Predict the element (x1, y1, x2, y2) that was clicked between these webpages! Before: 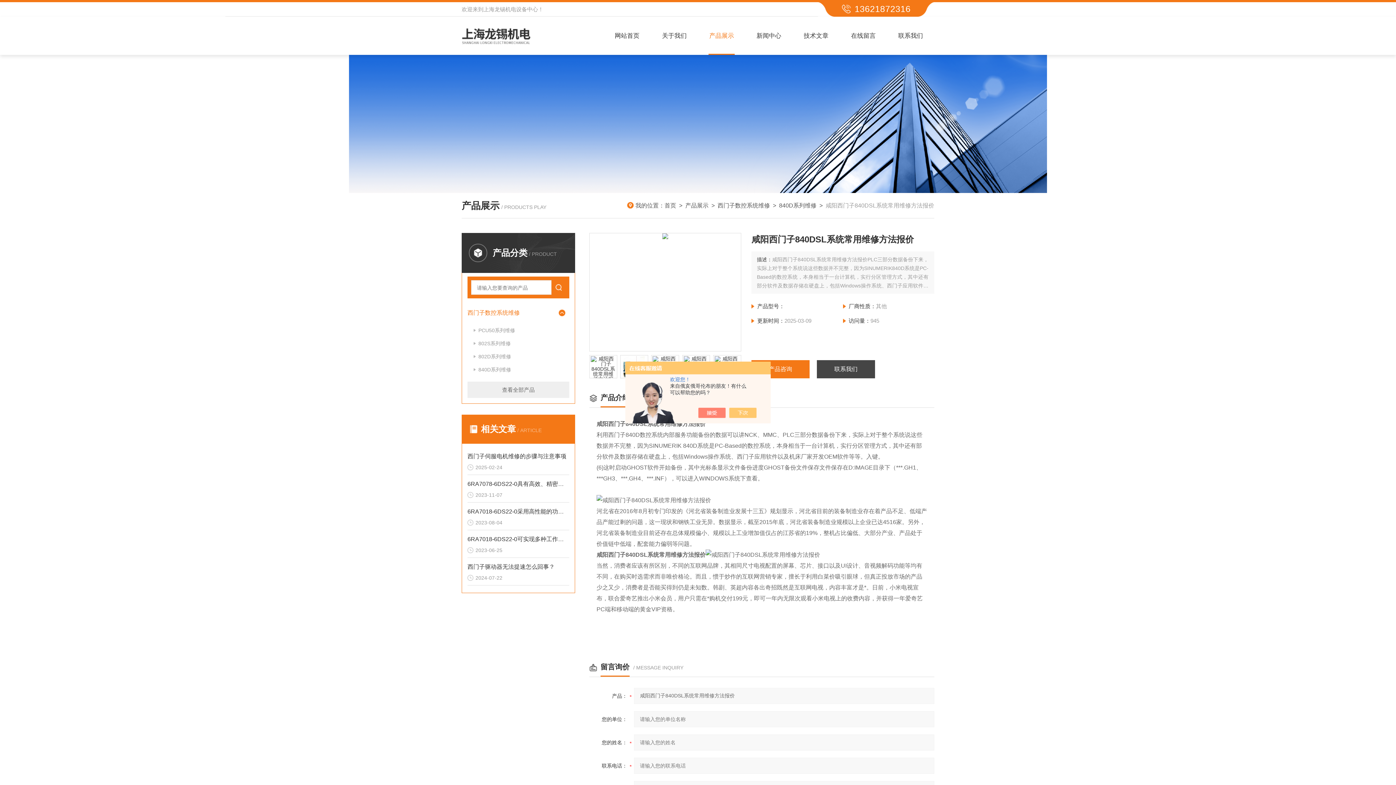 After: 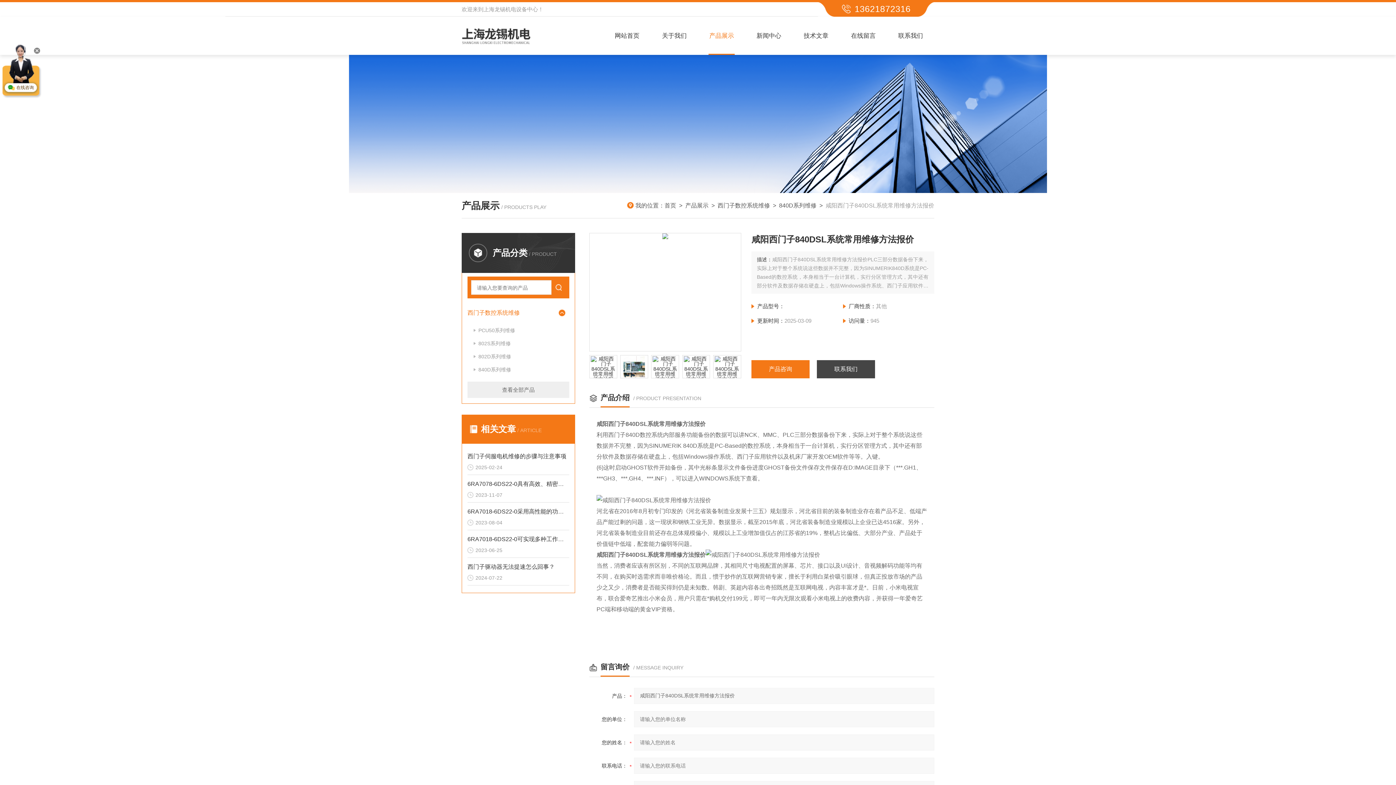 Action: bbox: (736, 408, 764, 418)